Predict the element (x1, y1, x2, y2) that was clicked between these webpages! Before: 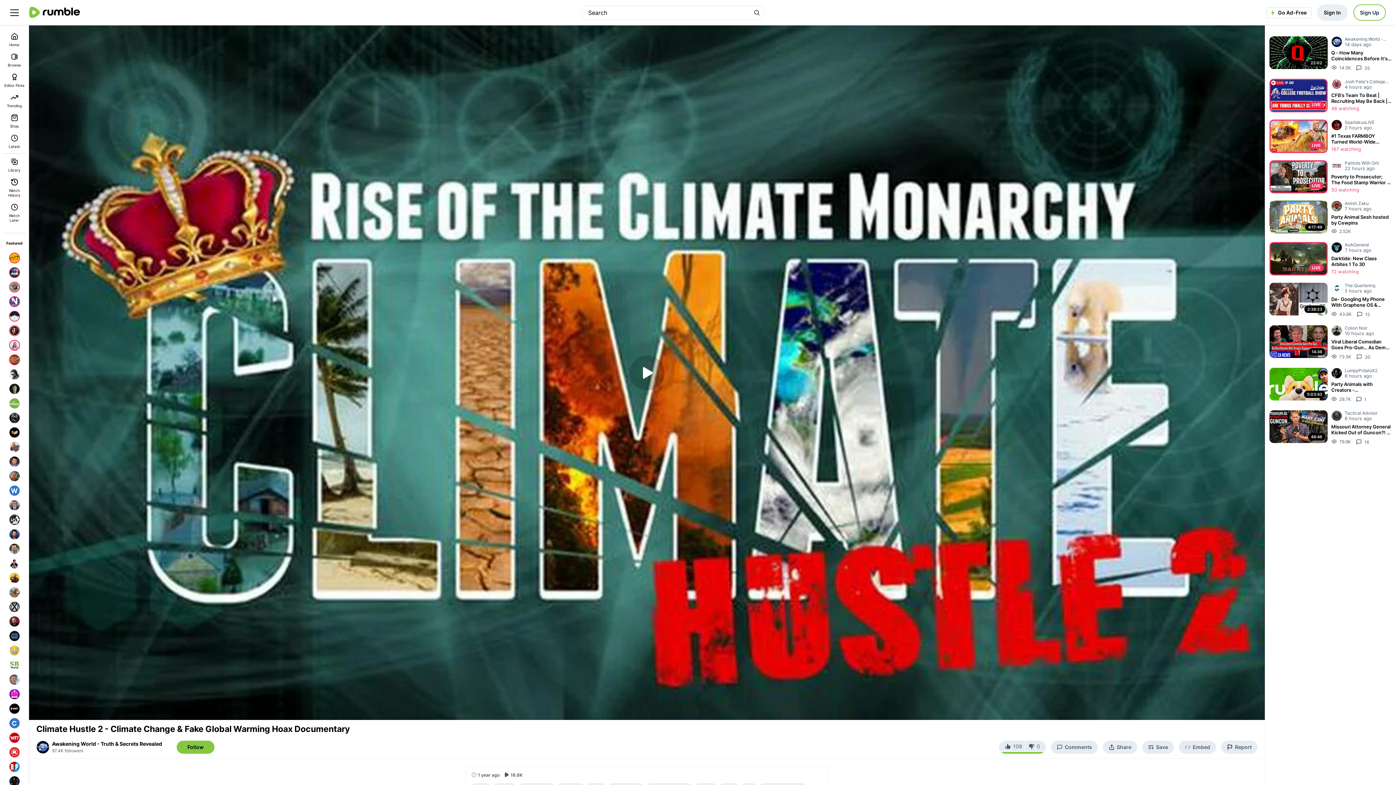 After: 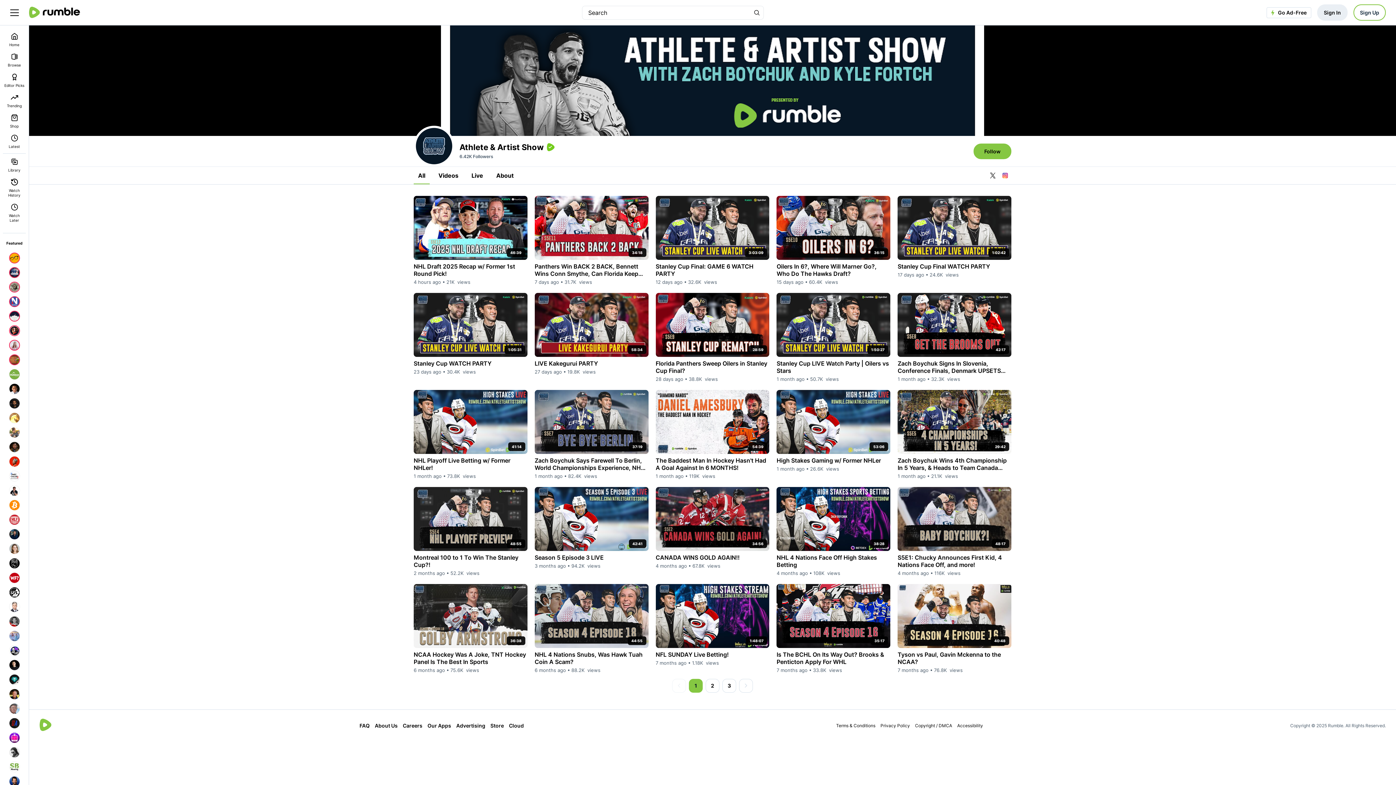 Action: bbox: (7, 629, 21, 643)